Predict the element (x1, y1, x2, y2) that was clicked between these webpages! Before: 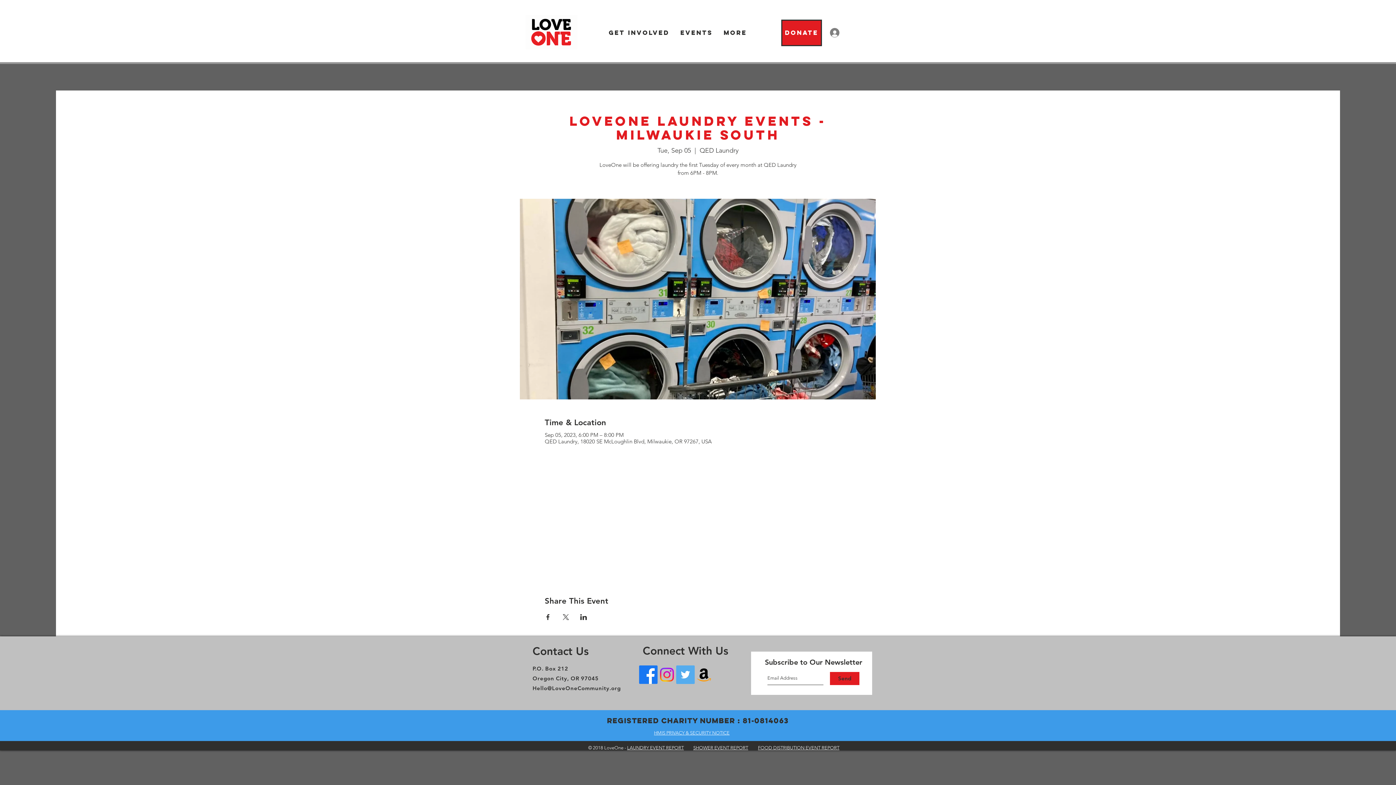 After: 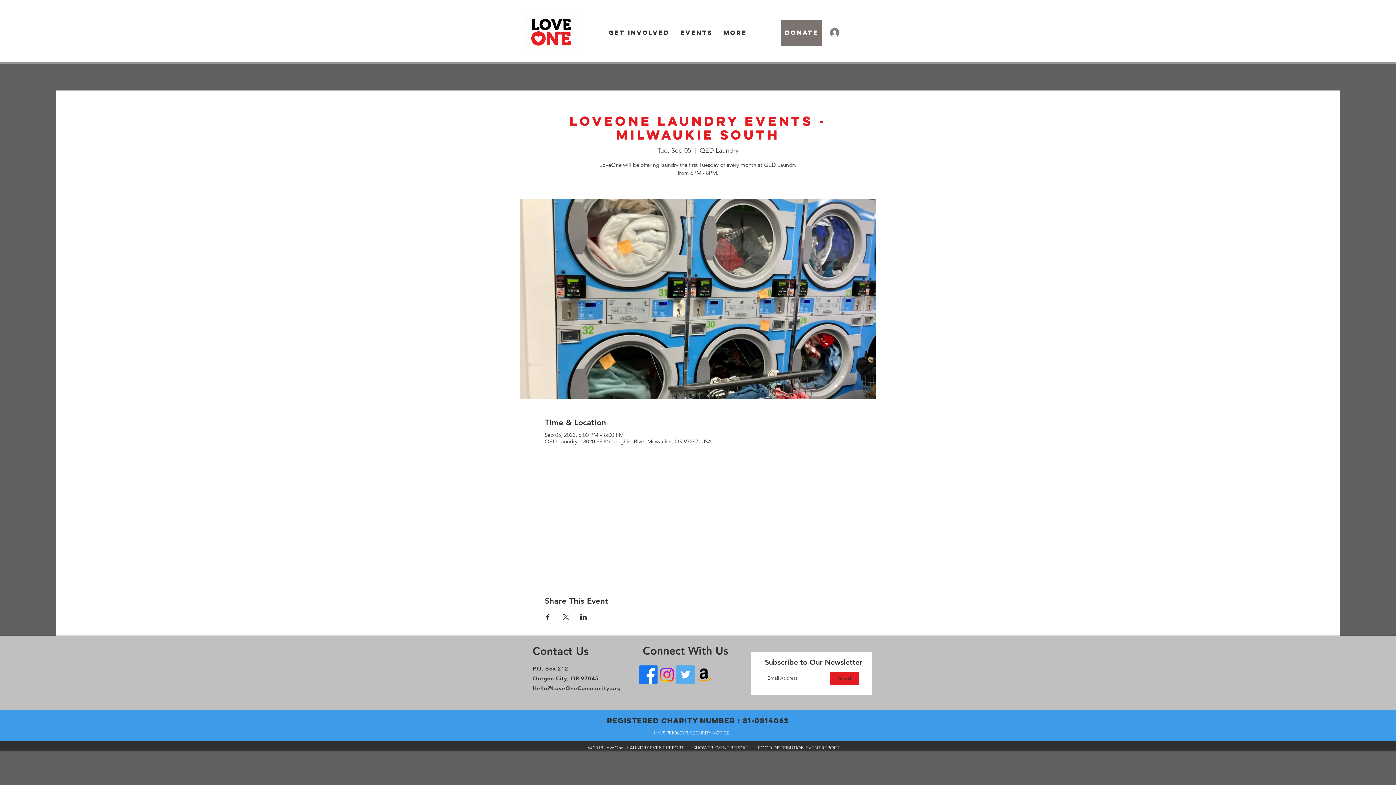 Action: bbox: (781, 19, 822, 46) label: Donate